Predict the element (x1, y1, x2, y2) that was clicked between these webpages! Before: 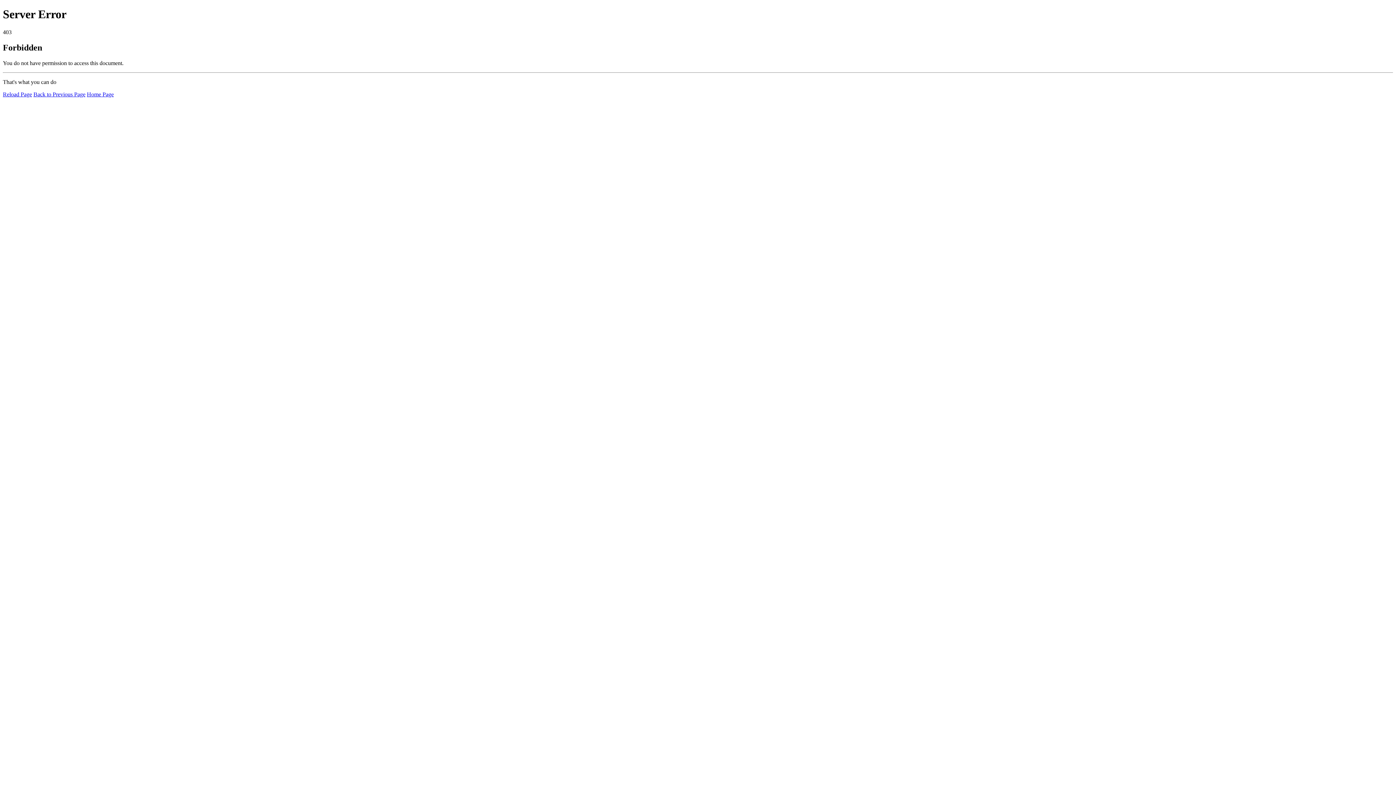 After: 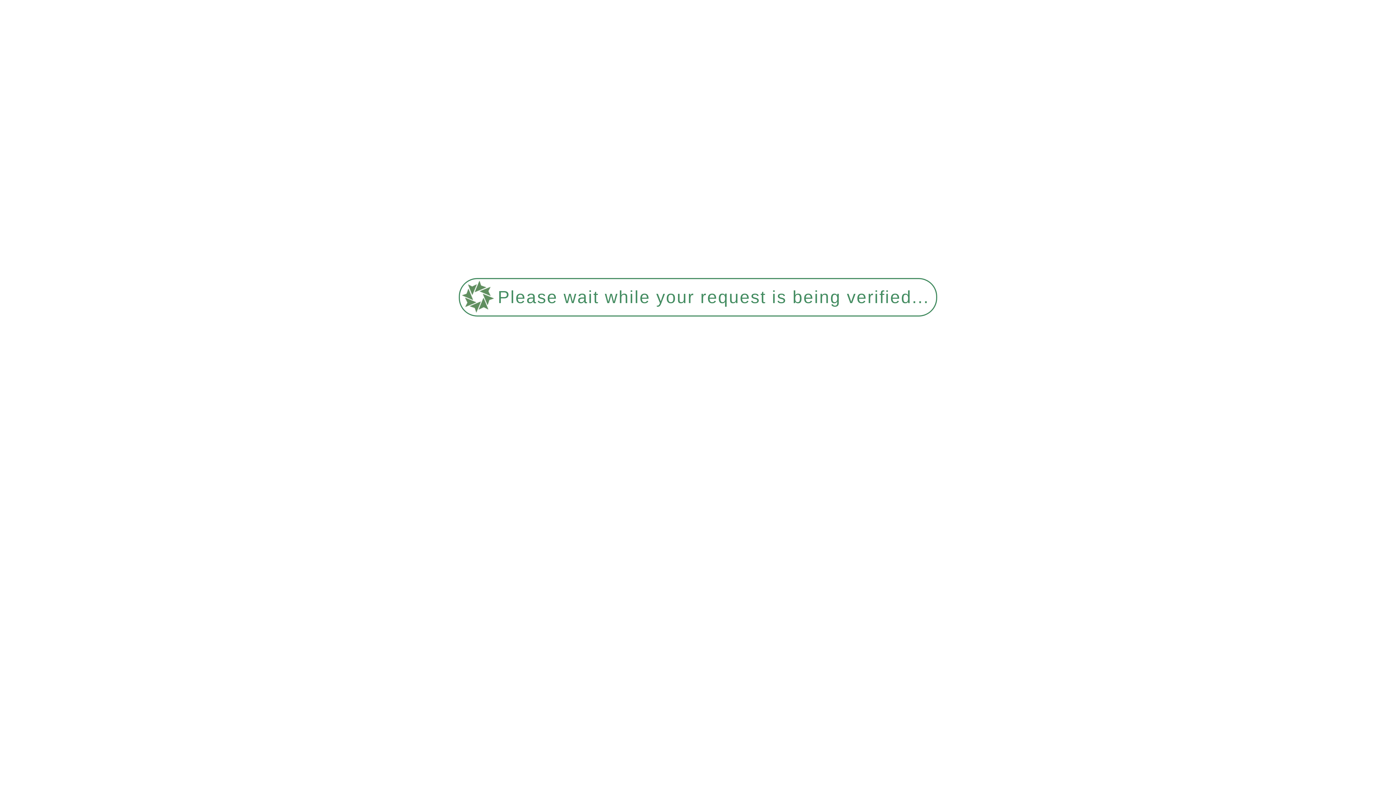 Action: bbox: (2, 91, 32, 97) label: Reload Page